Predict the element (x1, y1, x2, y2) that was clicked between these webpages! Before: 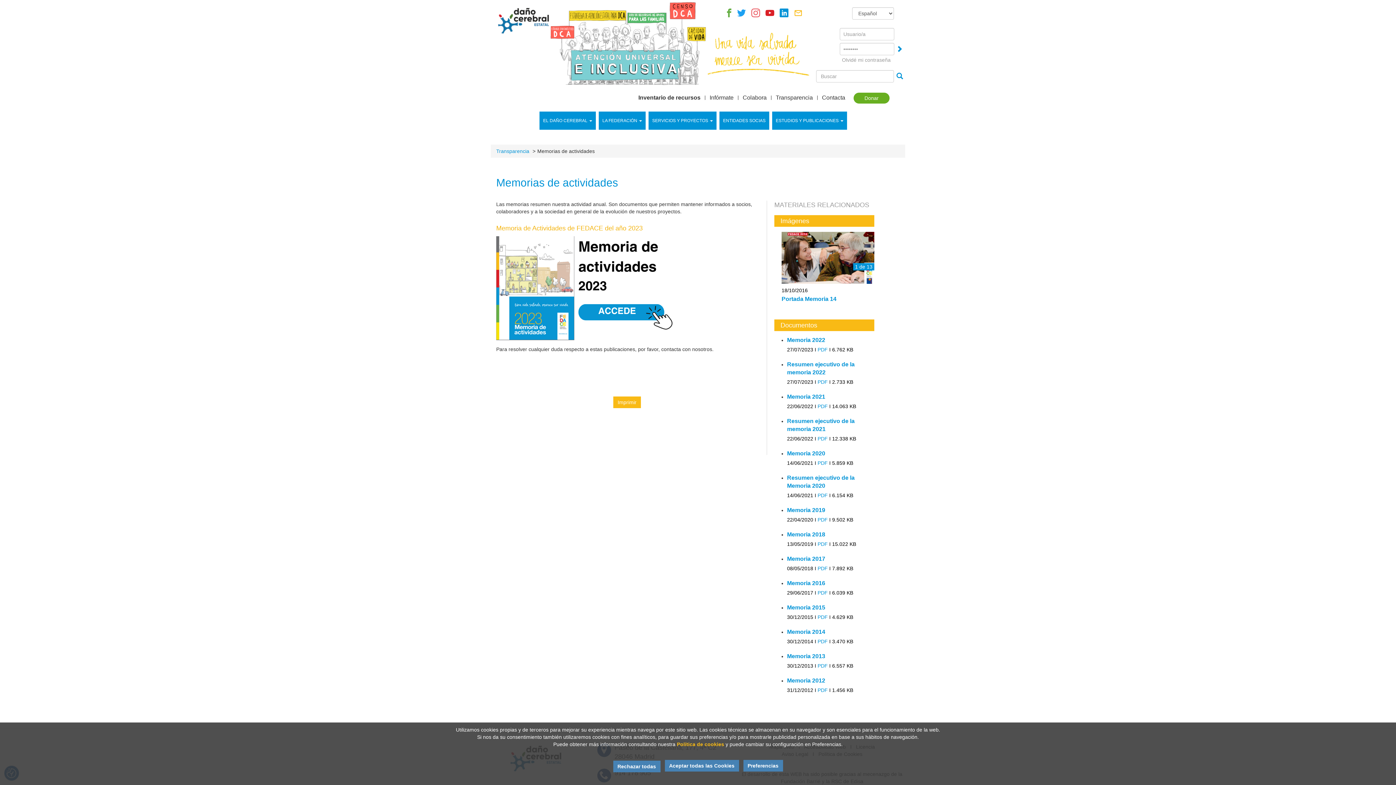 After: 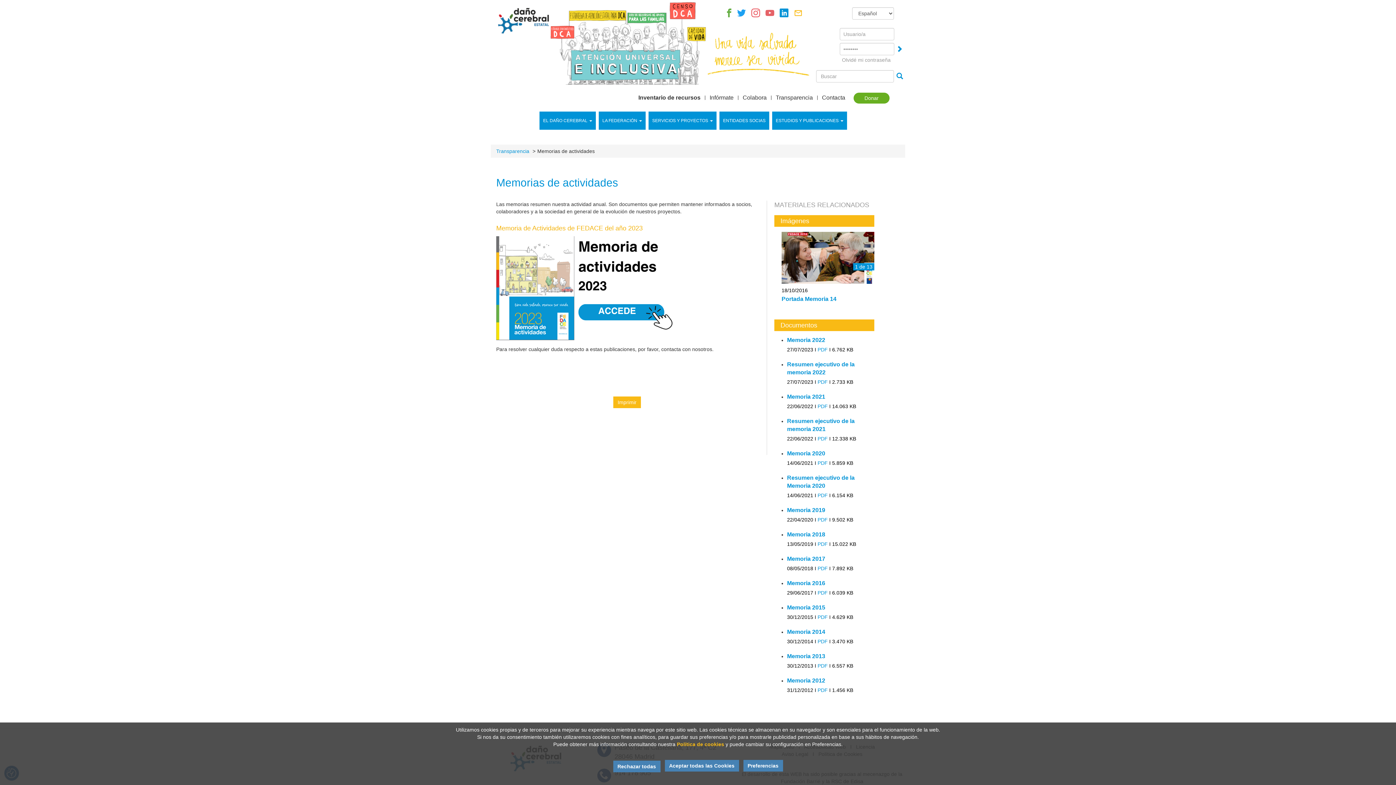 Action: bbox: (765, 12, 774, 17)